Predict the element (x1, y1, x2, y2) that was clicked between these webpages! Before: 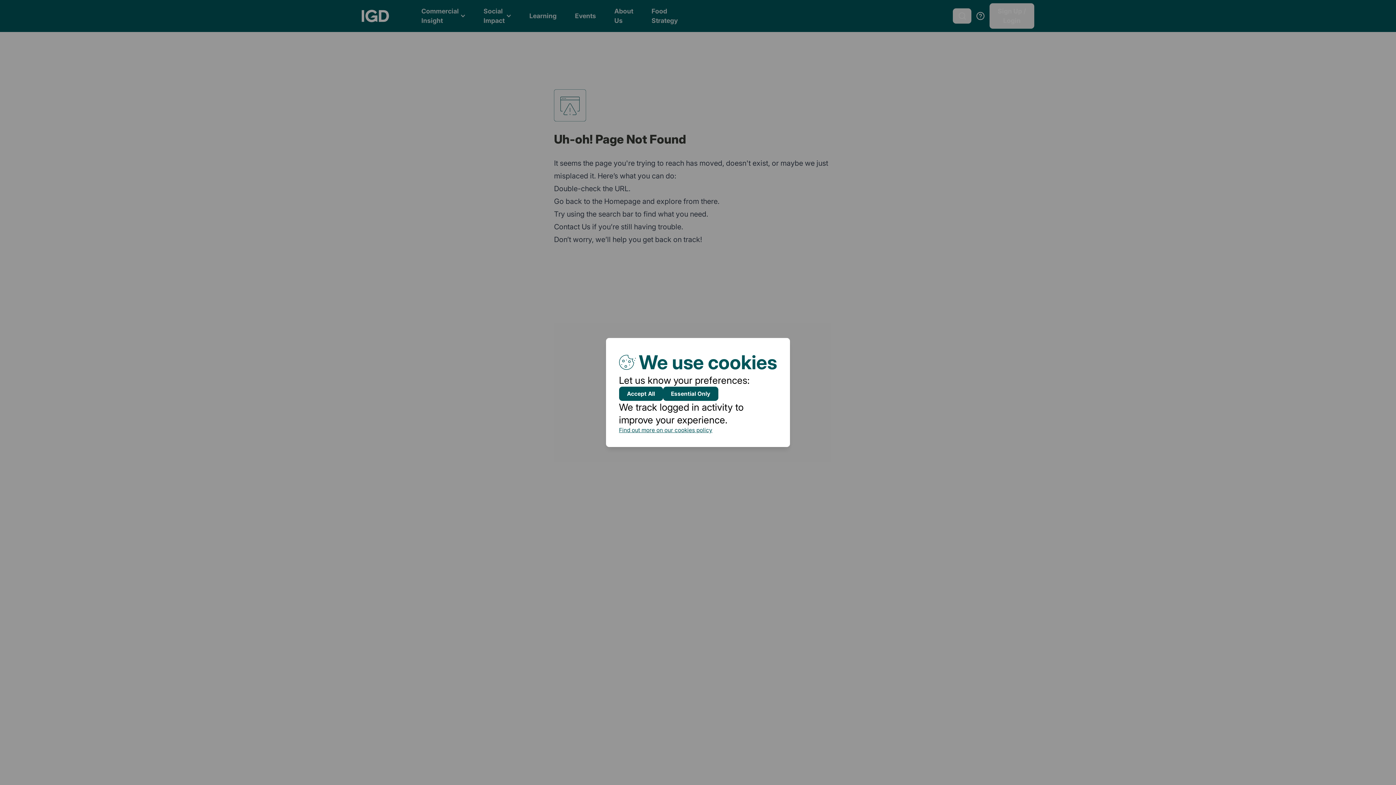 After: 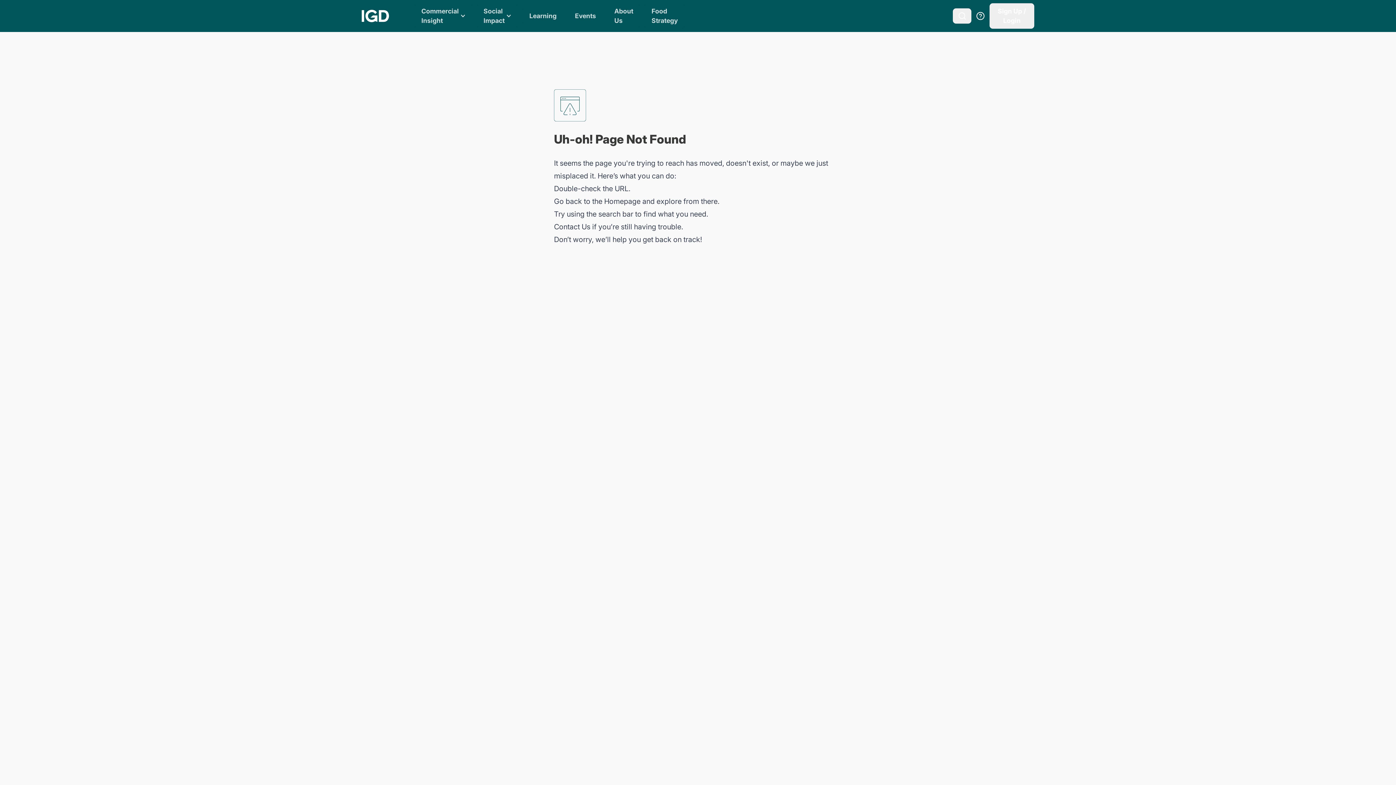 Action: label: Accept All bbox: (619, 386, 663, 401)